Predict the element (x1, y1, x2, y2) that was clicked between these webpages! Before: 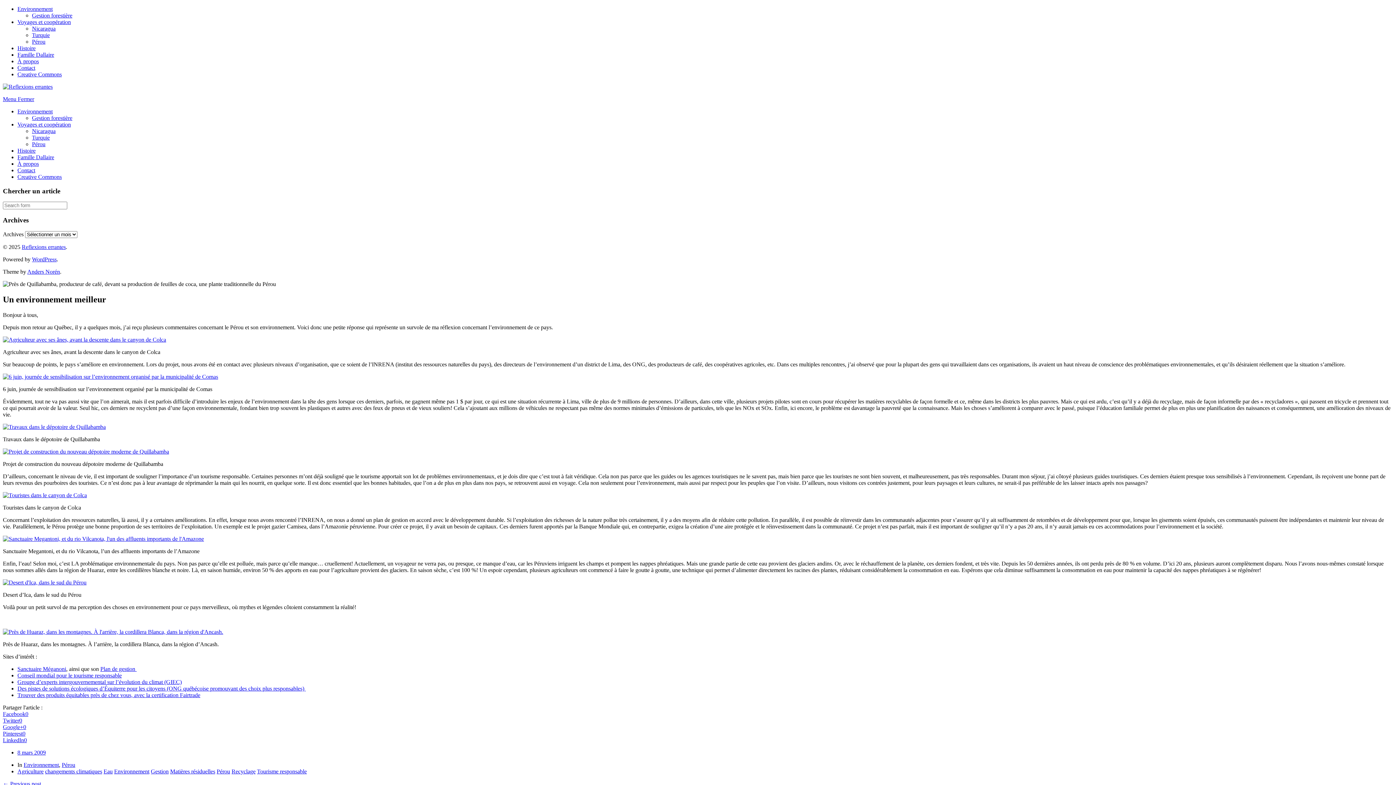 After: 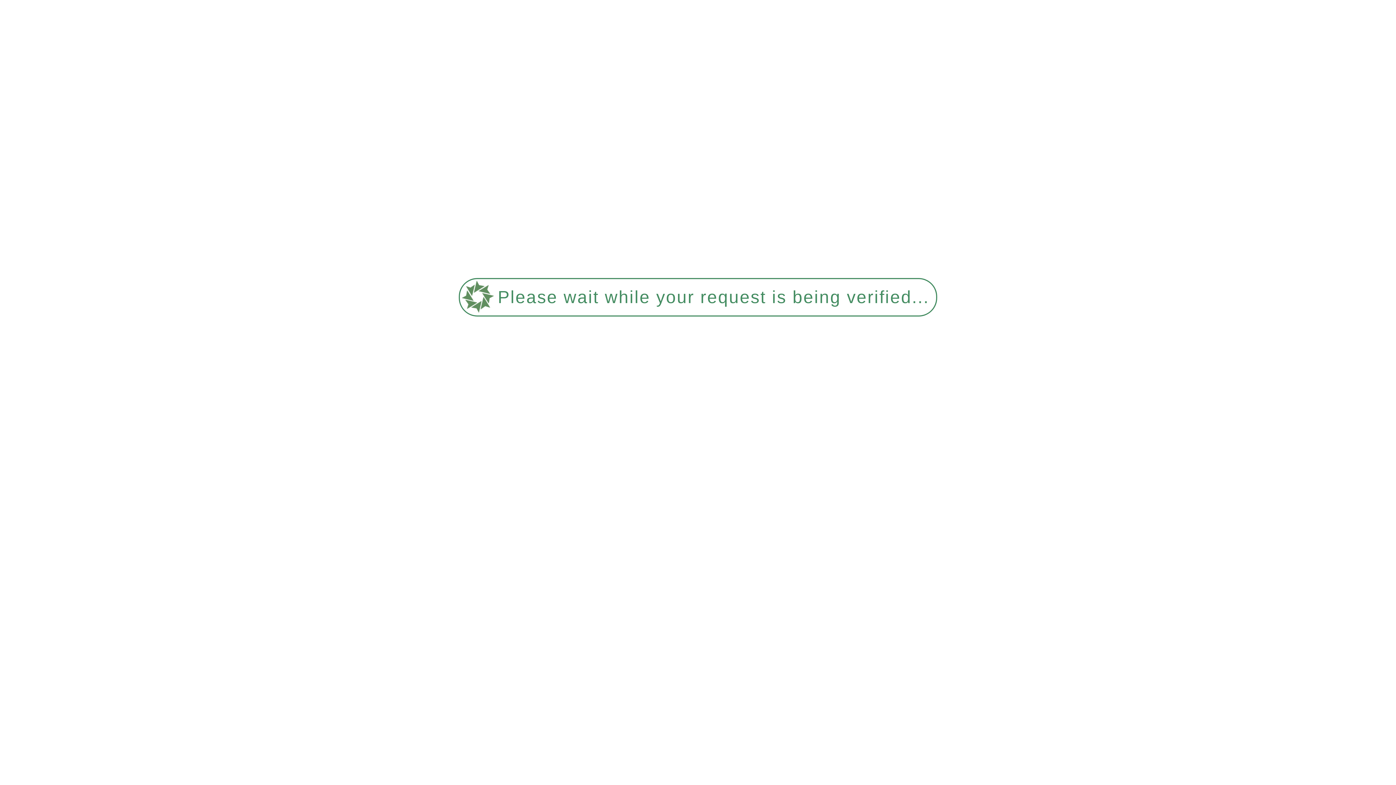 Action: bbox: (2, 628, 223, 635)